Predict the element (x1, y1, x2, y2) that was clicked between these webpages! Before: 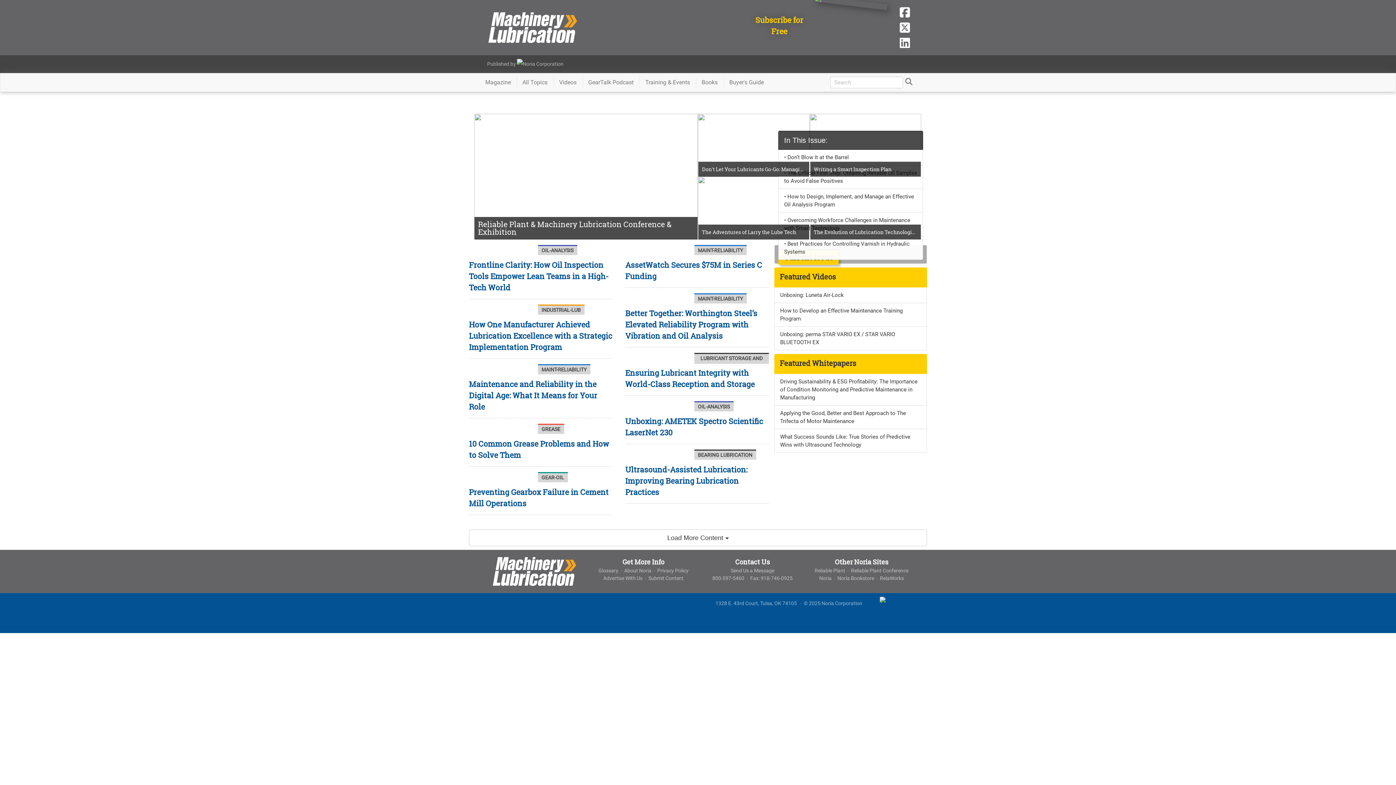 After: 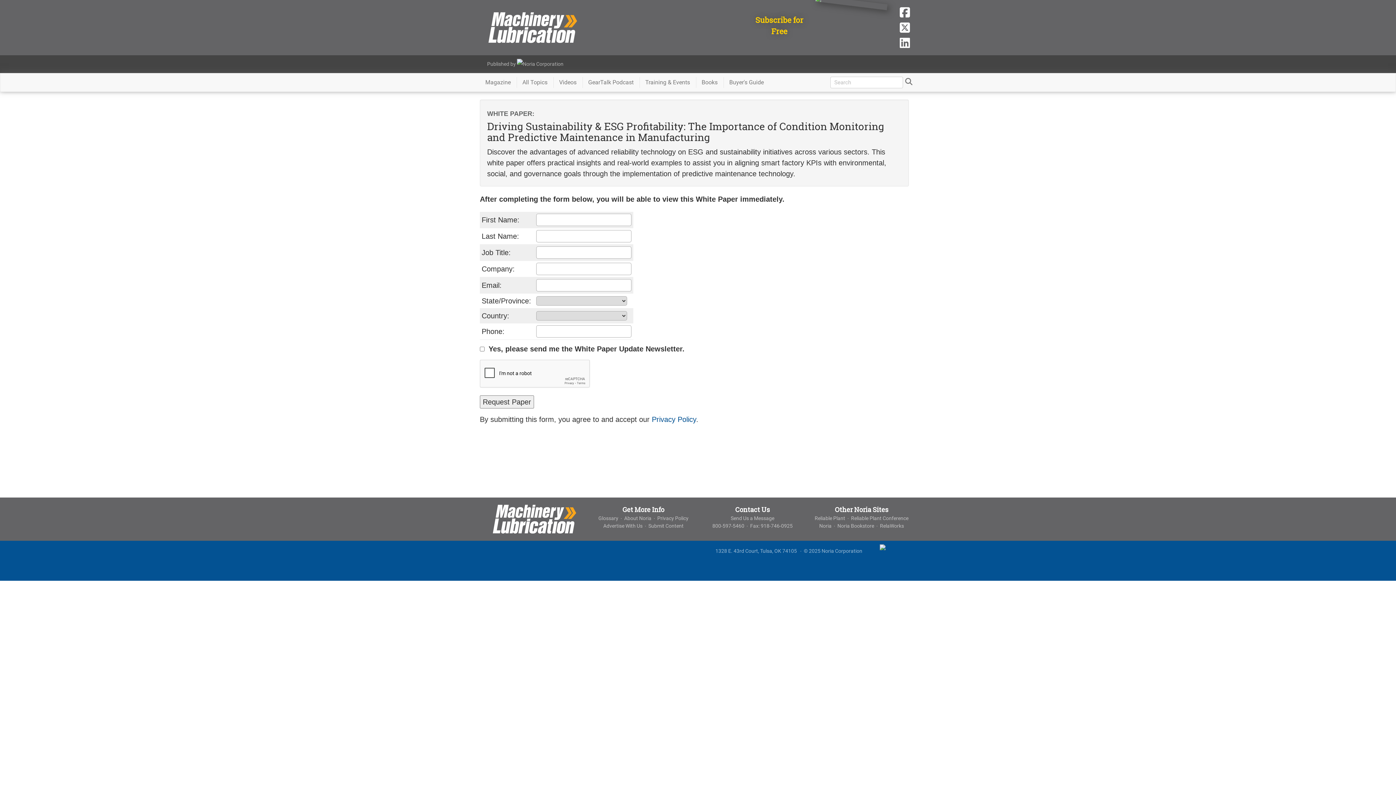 Action: label: Driving Sustainability & ESG Profitability: The Importance of Condition Monitoring and Predictive Maintenance in Manufacturing bbox: (774, 373, 927, 405)